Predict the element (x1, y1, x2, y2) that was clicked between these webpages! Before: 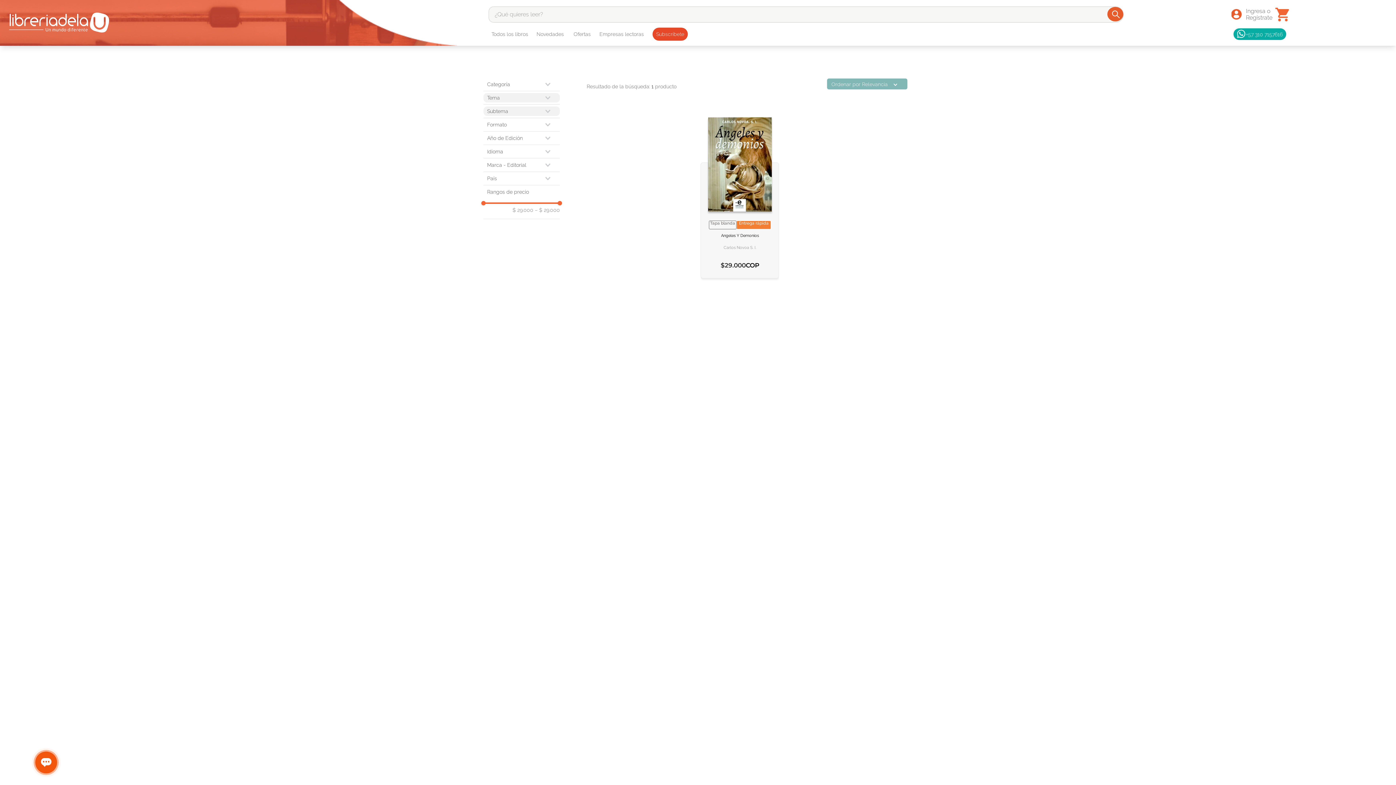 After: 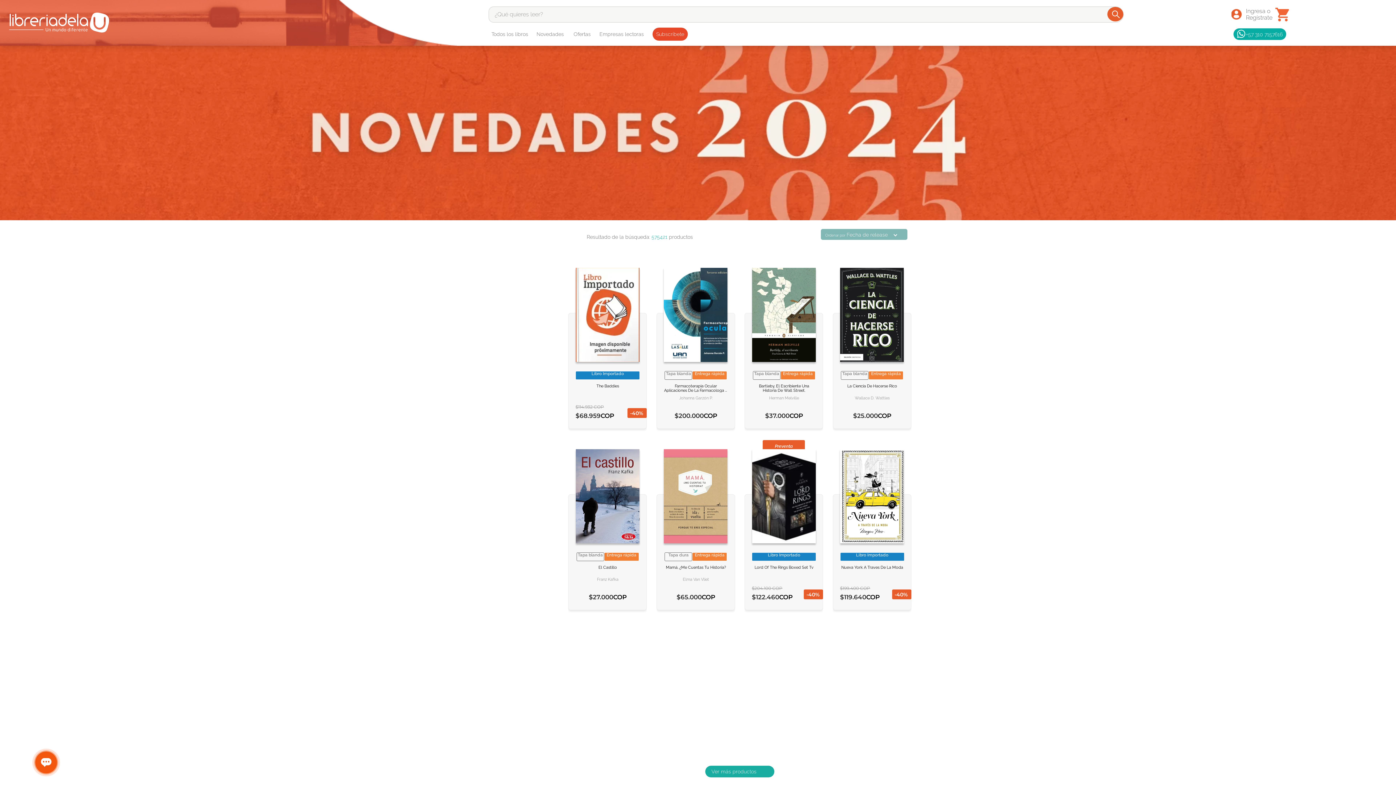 Action: bbox: (536, 31, 564, 37) label: Novedades